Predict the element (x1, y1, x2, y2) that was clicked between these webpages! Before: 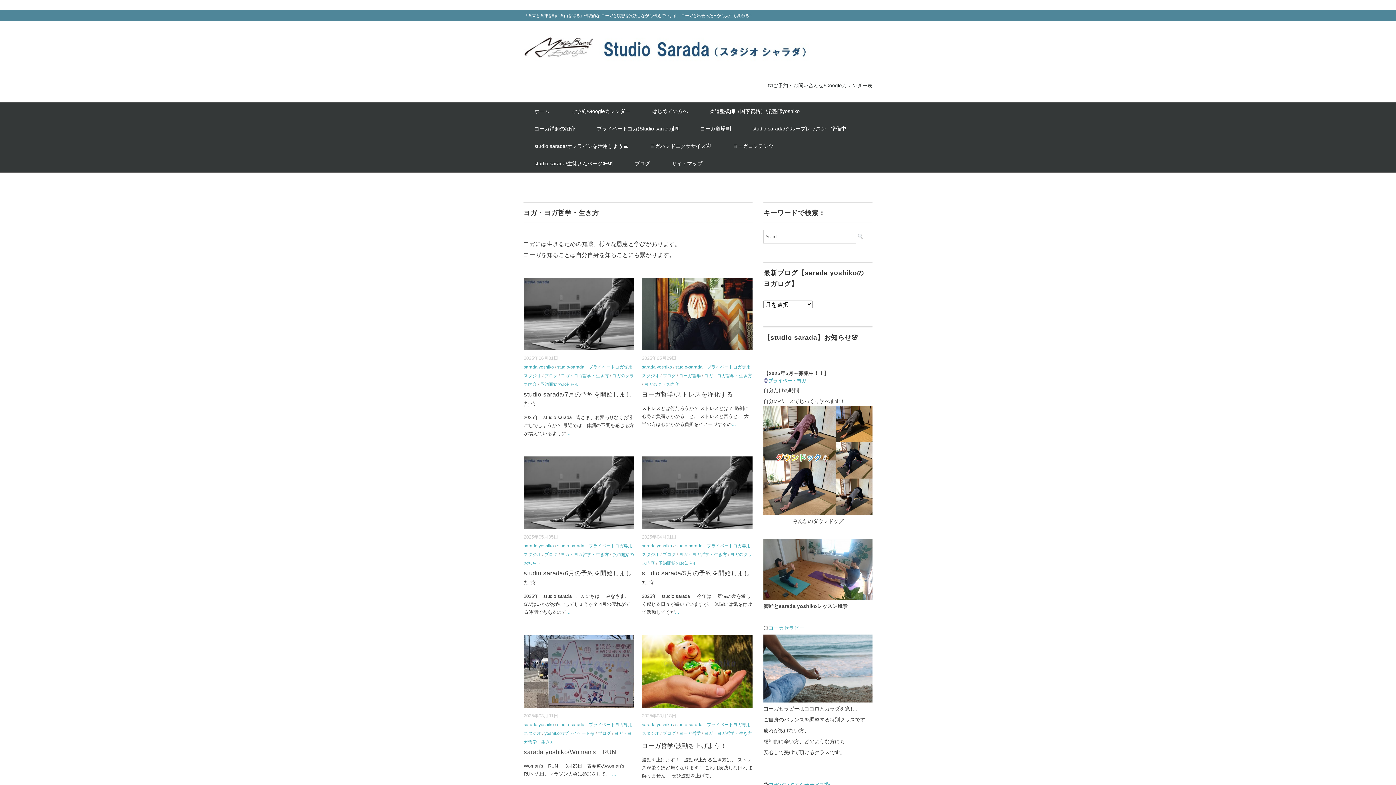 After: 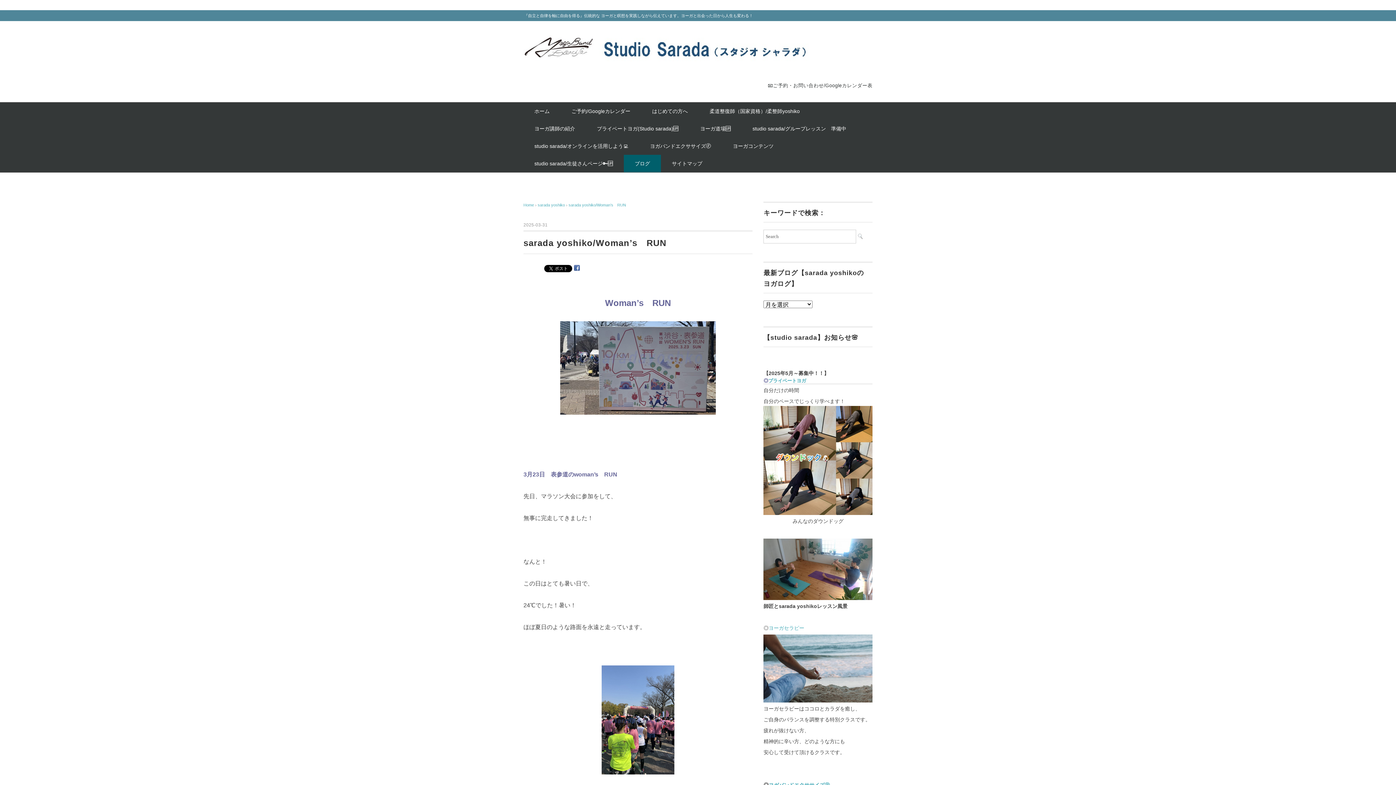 Action: bbox: (523, 749, 616, 756) label: sarada yoshiko/Woman's　RUN